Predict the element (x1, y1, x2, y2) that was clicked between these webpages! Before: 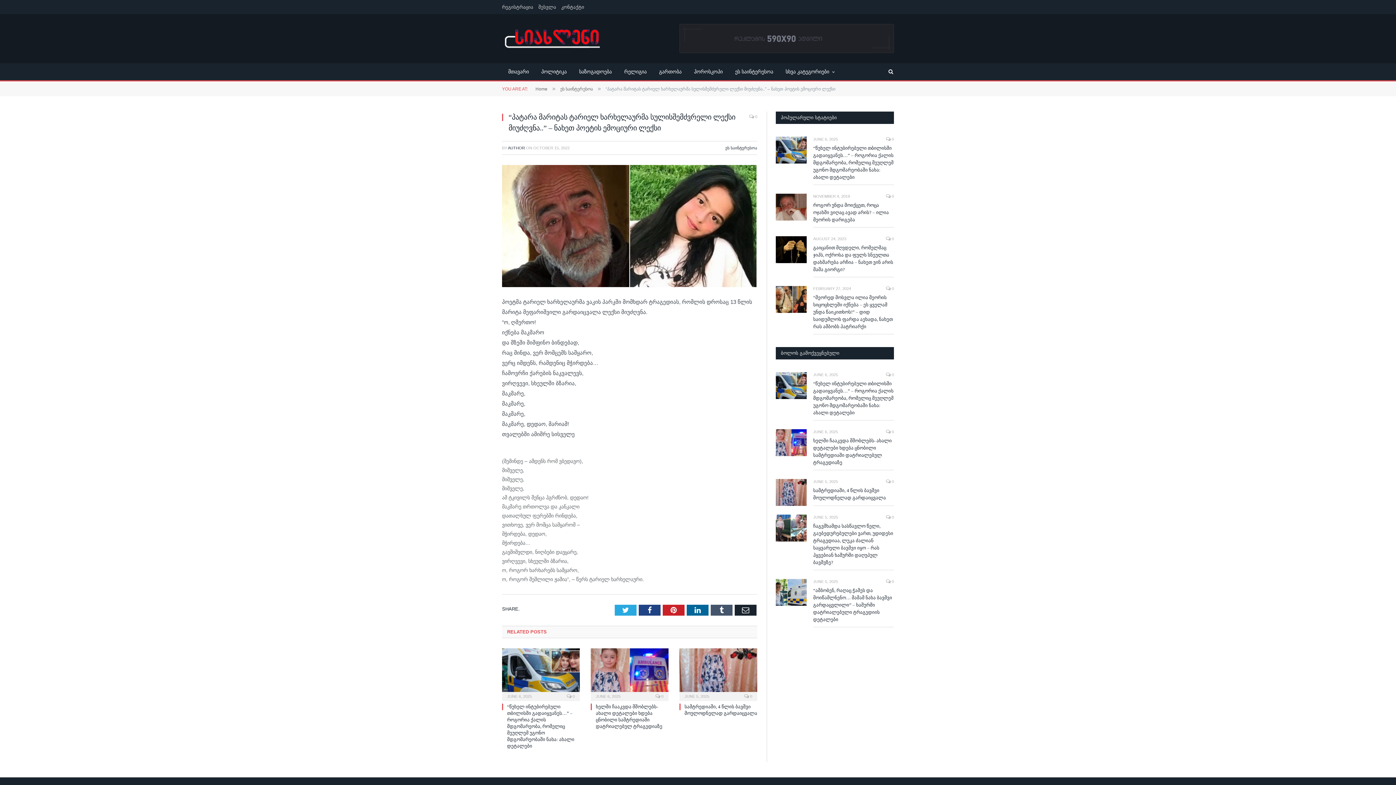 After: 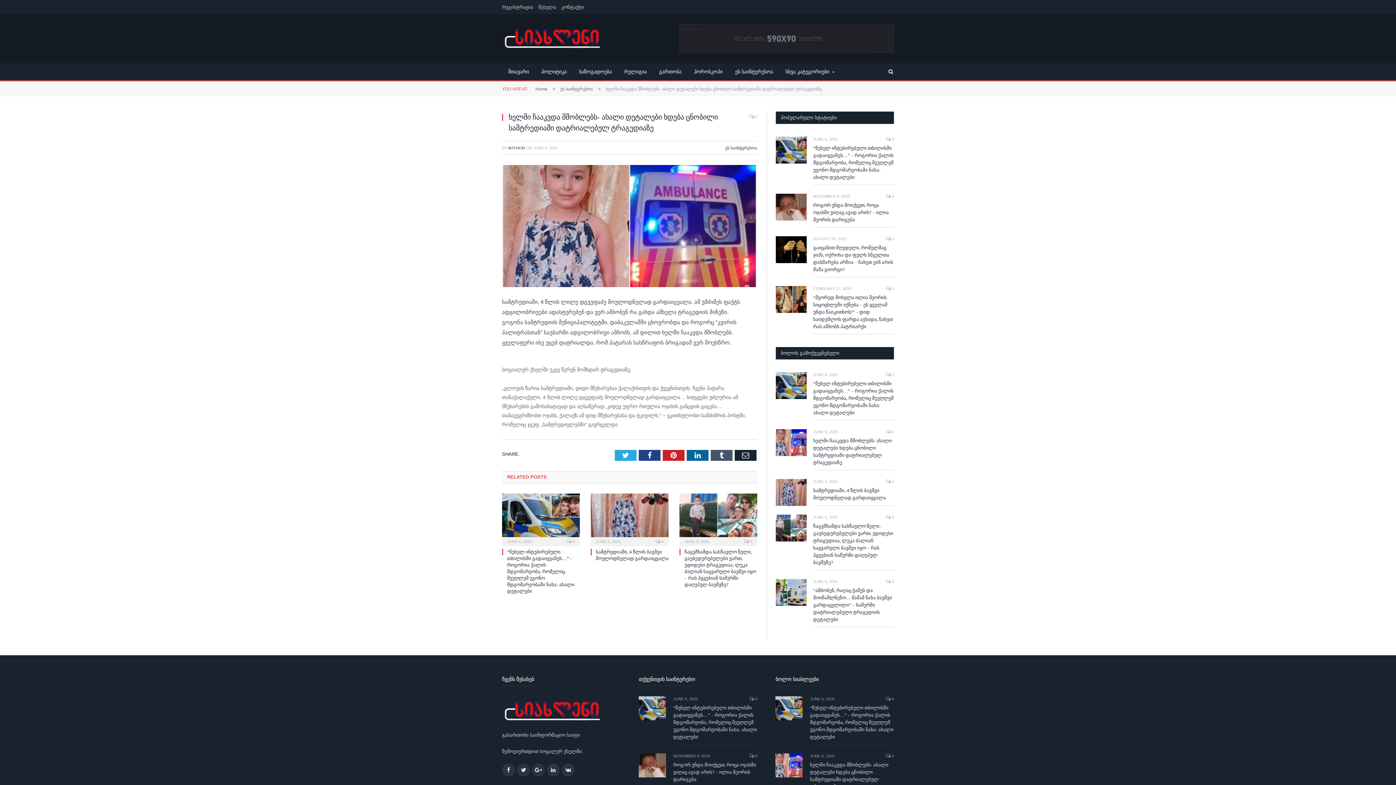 Action: label:  0 bbox: (655, 694, 663, 698)